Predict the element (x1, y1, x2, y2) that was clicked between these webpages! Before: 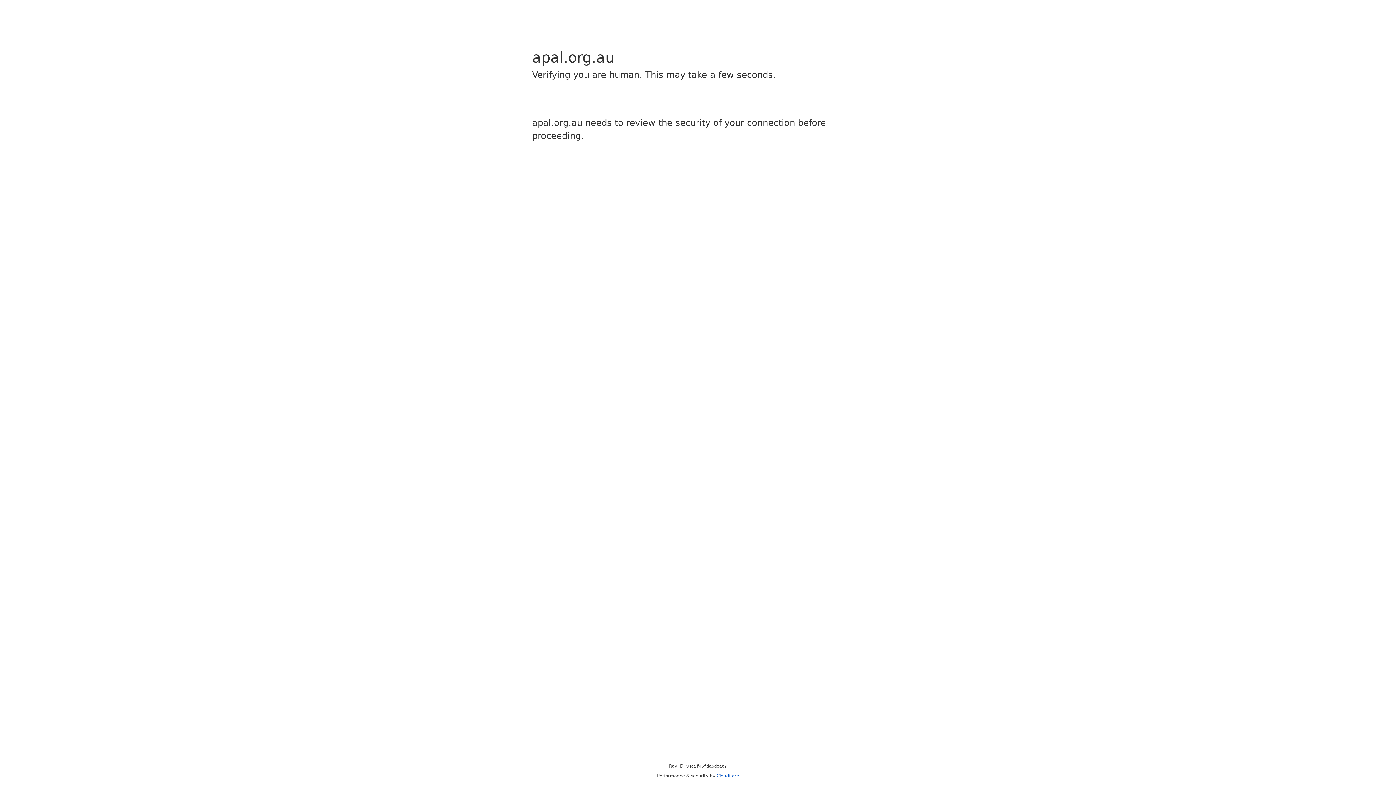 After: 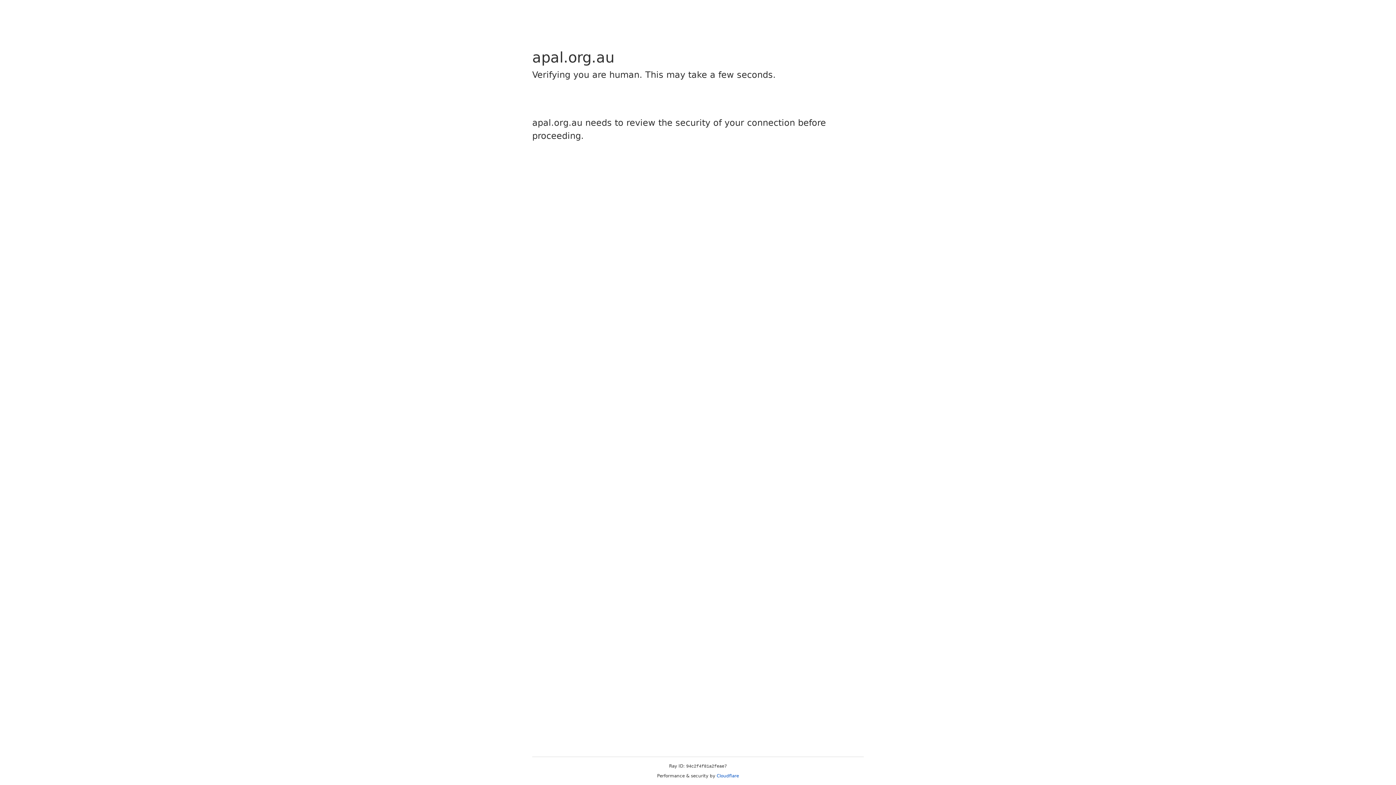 Action: bbox: (716, 773, 739, 778) label: Cloudflare